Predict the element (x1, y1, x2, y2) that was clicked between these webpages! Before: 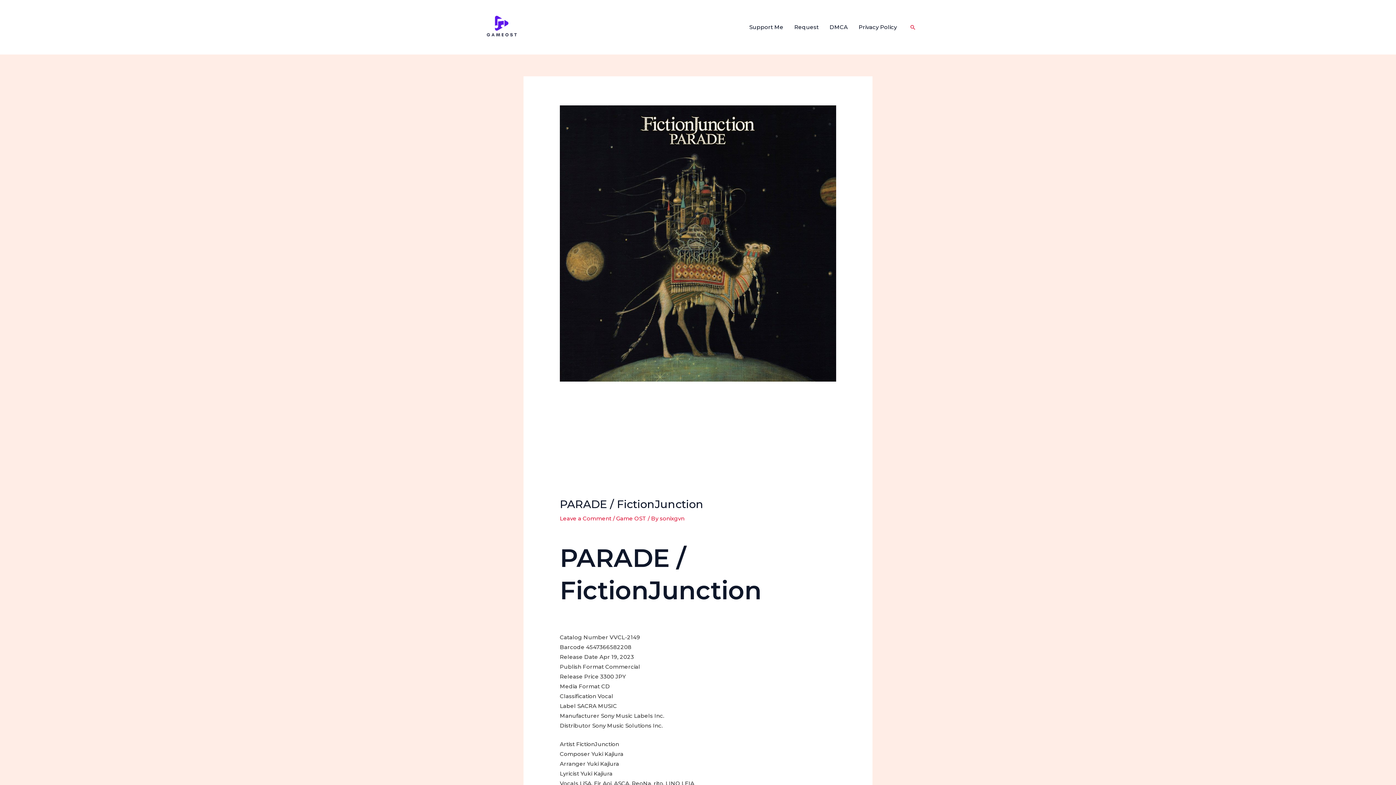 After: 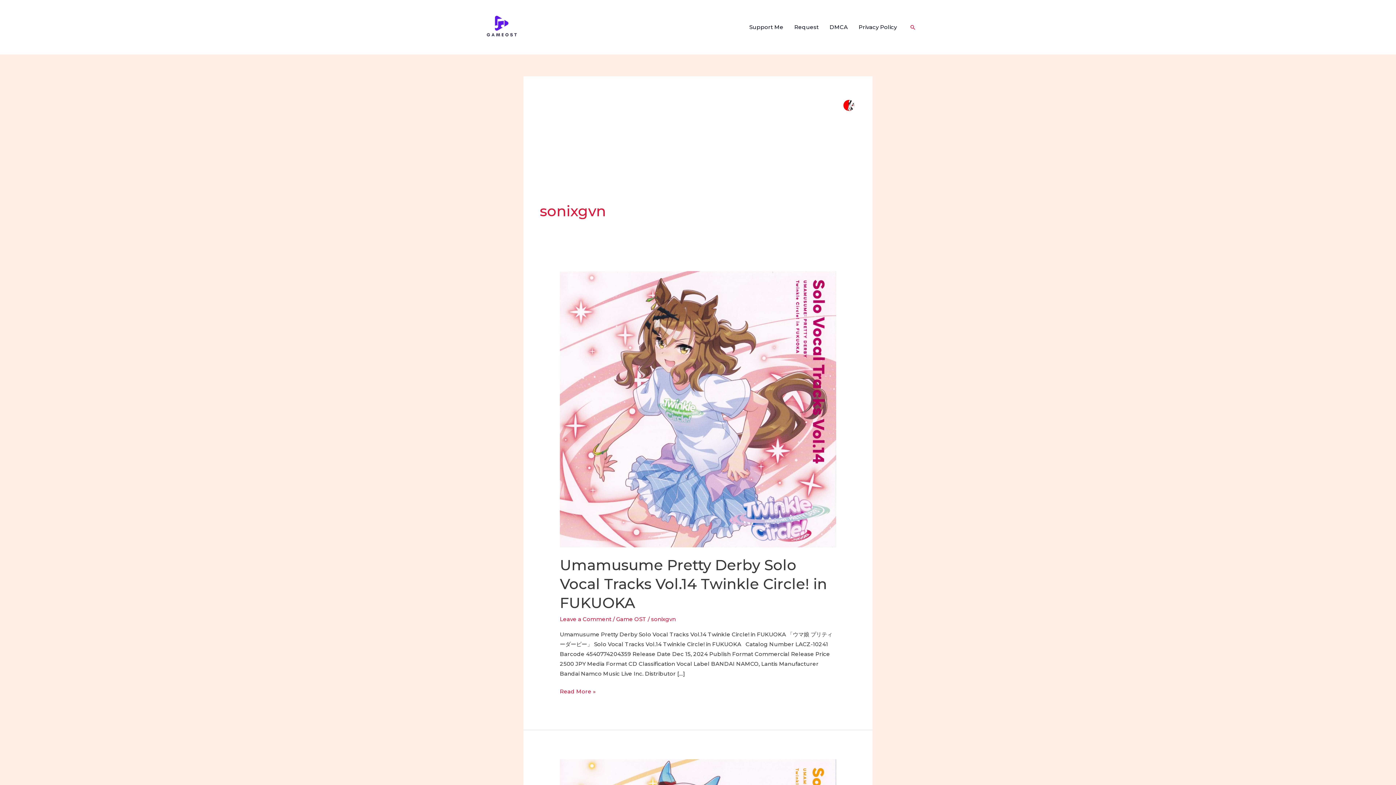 Action: bbox: (660, 515, 684, 522) label: sonixgvn